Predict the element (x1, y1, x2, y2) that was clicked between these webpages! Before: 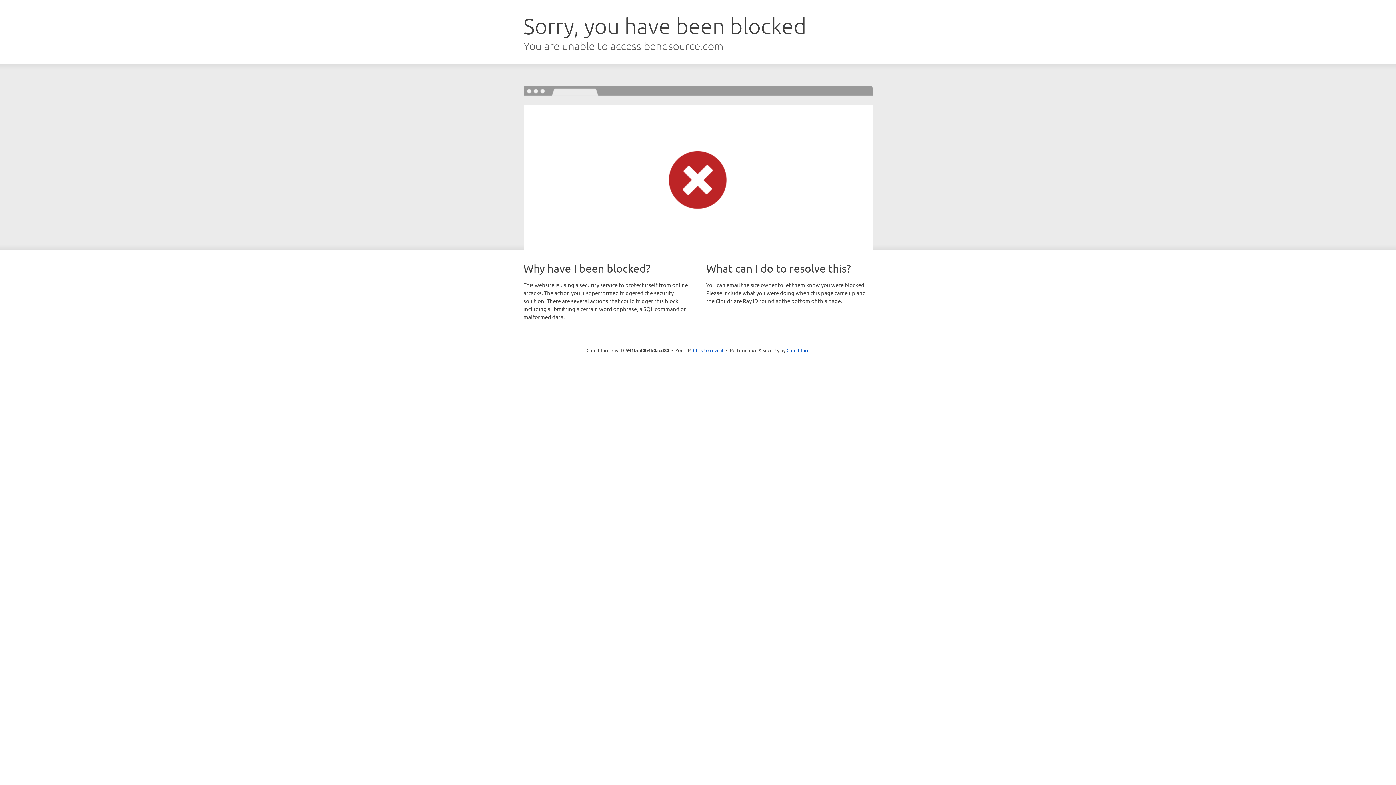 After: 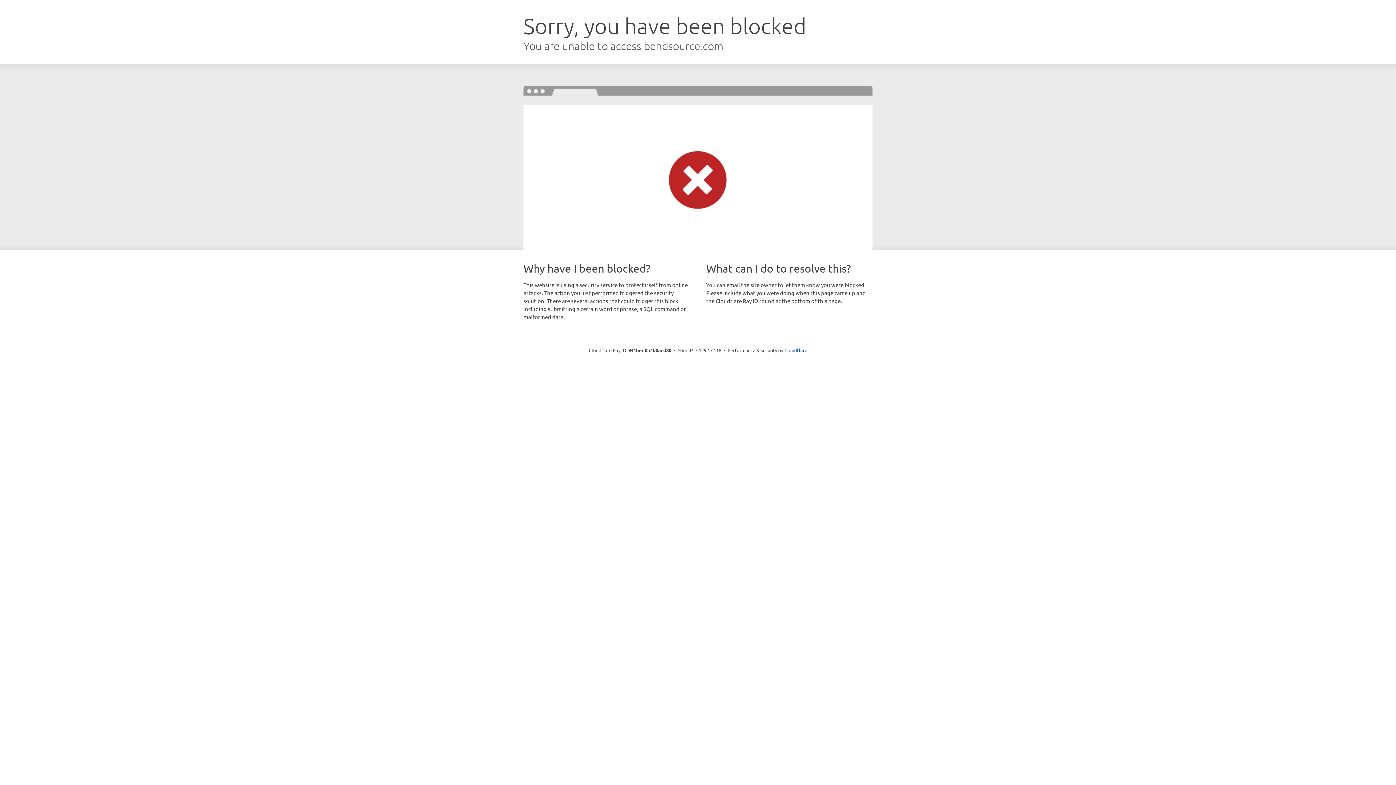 Action: bbox: (693, 346, 723, 353) label: Click to reveal